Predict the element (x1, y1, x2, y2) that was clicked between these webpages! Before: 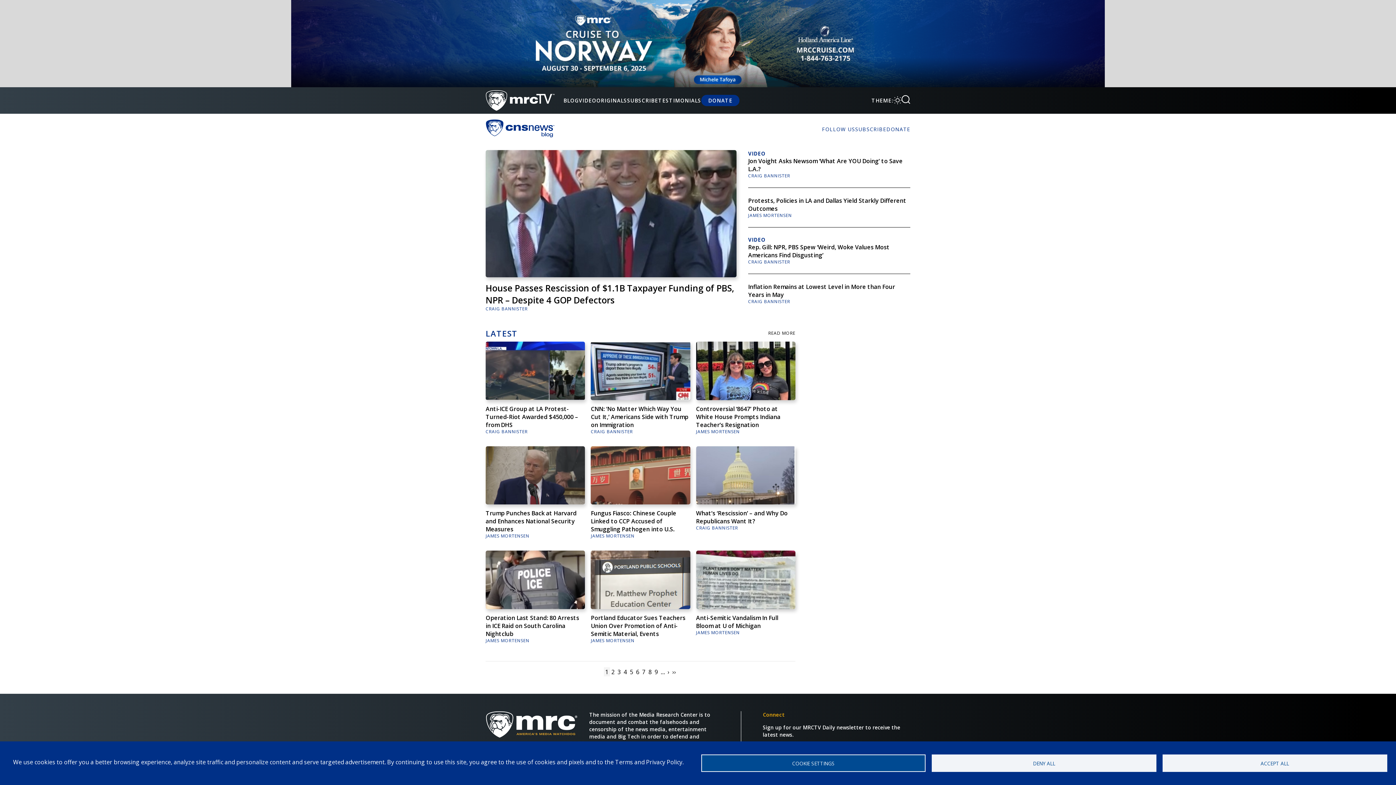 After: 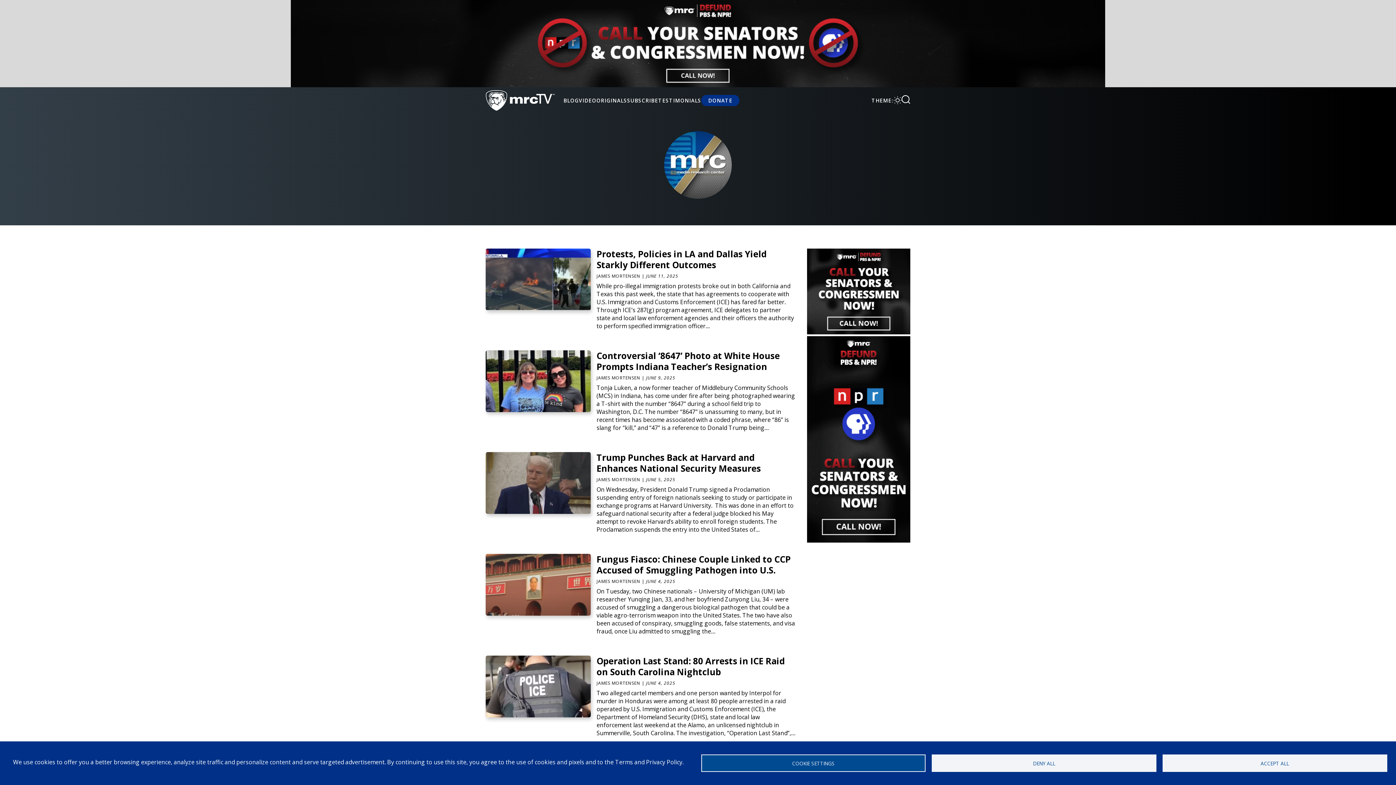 Action: label: JAMES MORTENSEN bbox: (485, 533, 529, 539)